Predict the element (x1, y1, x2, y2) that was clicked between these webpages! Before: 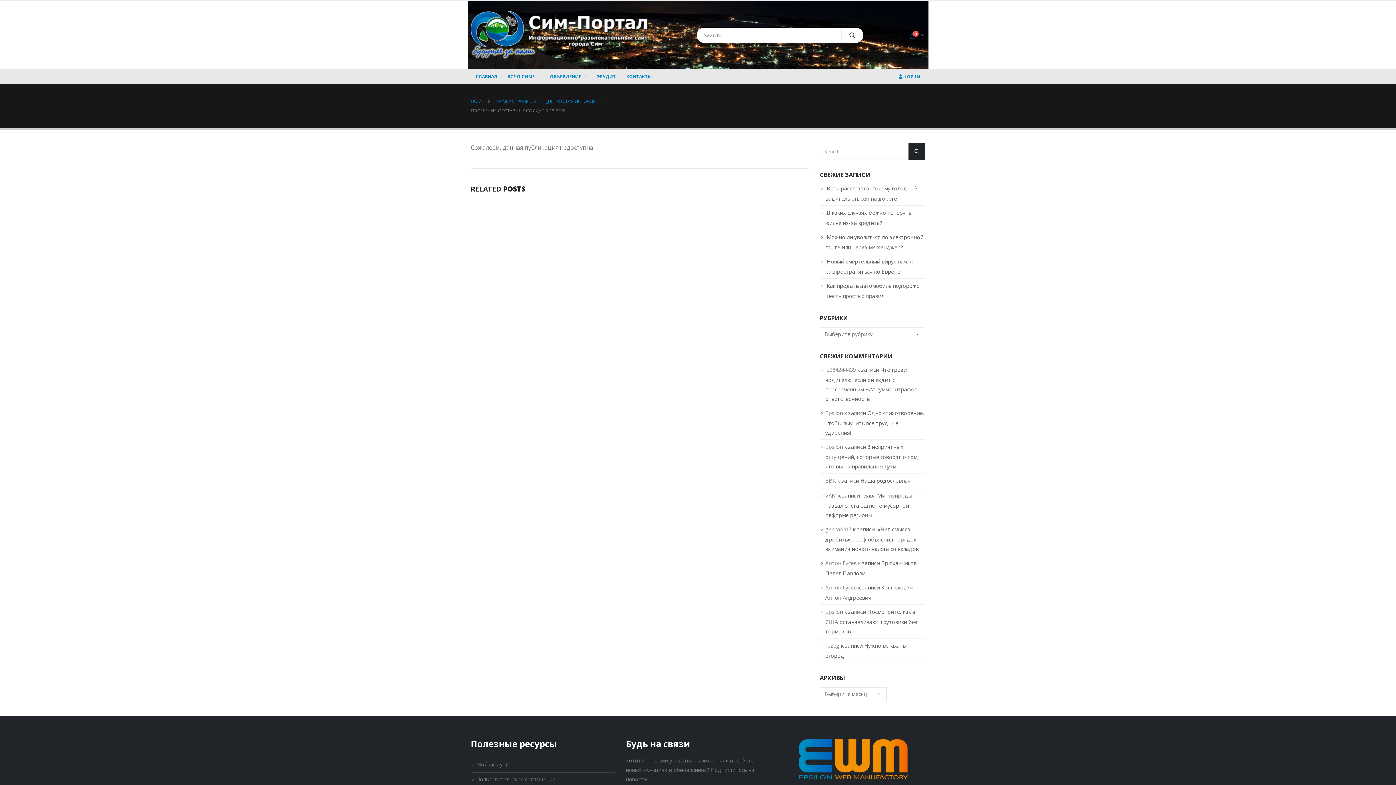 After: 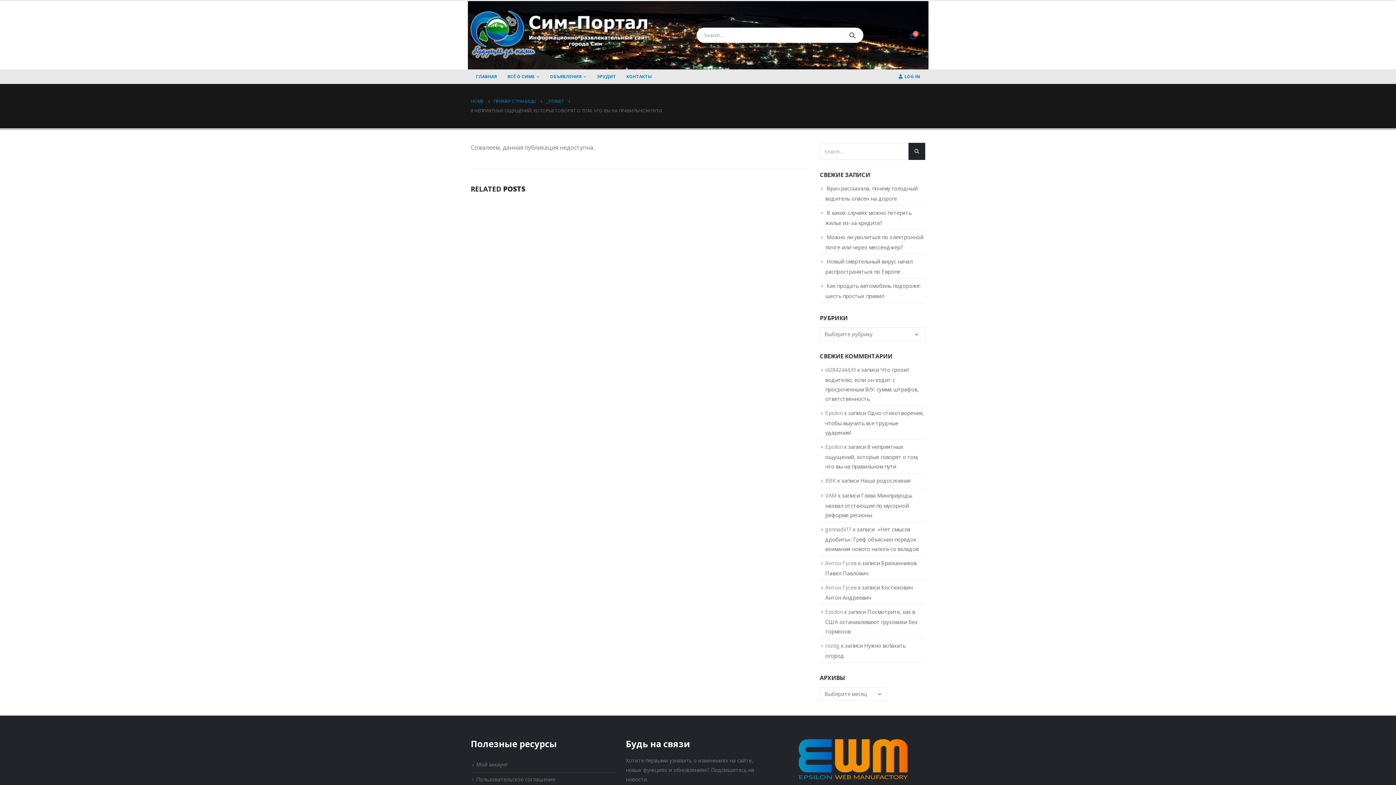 Action: bbox: (825, 443, 918, 470) label: 8 неприятных ощущений, которые говорят о том, что вы на правильном пути